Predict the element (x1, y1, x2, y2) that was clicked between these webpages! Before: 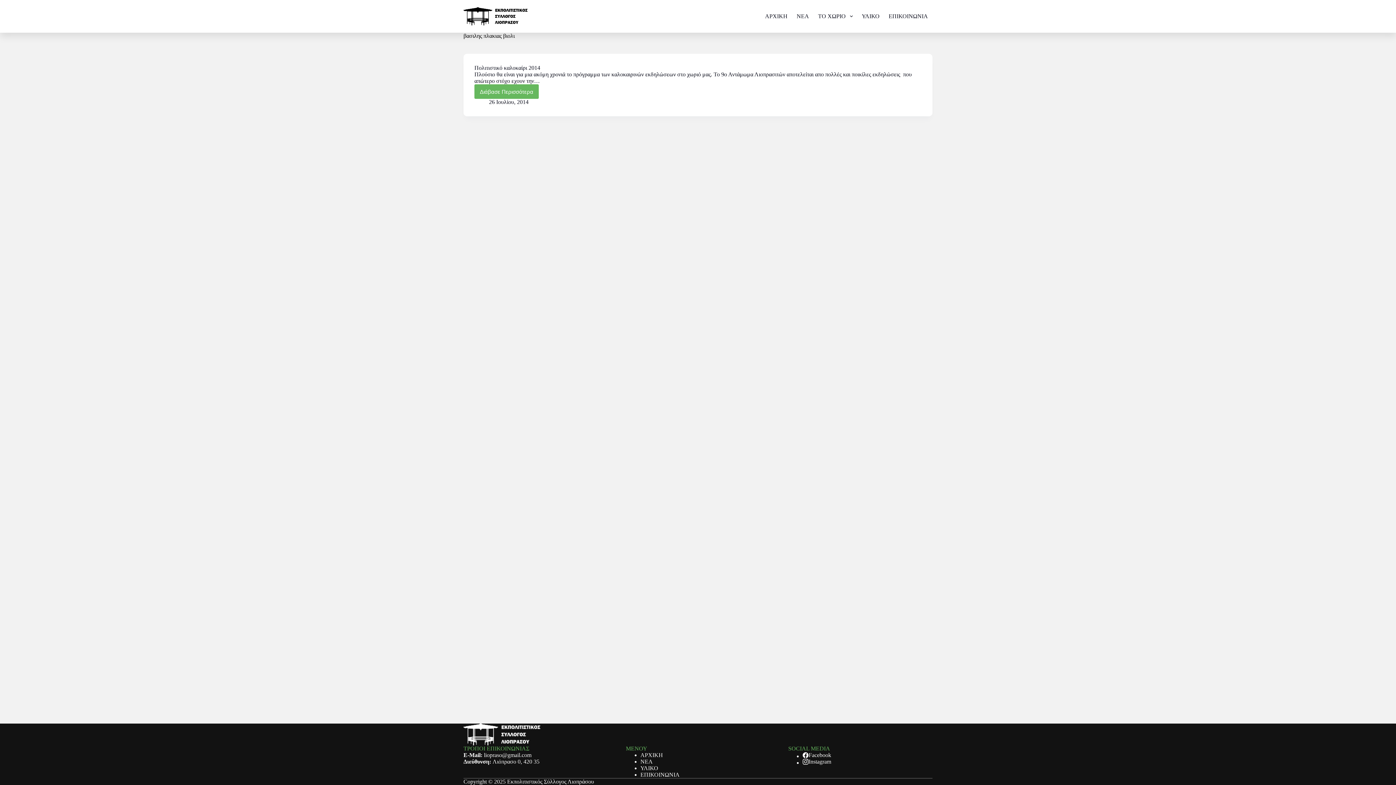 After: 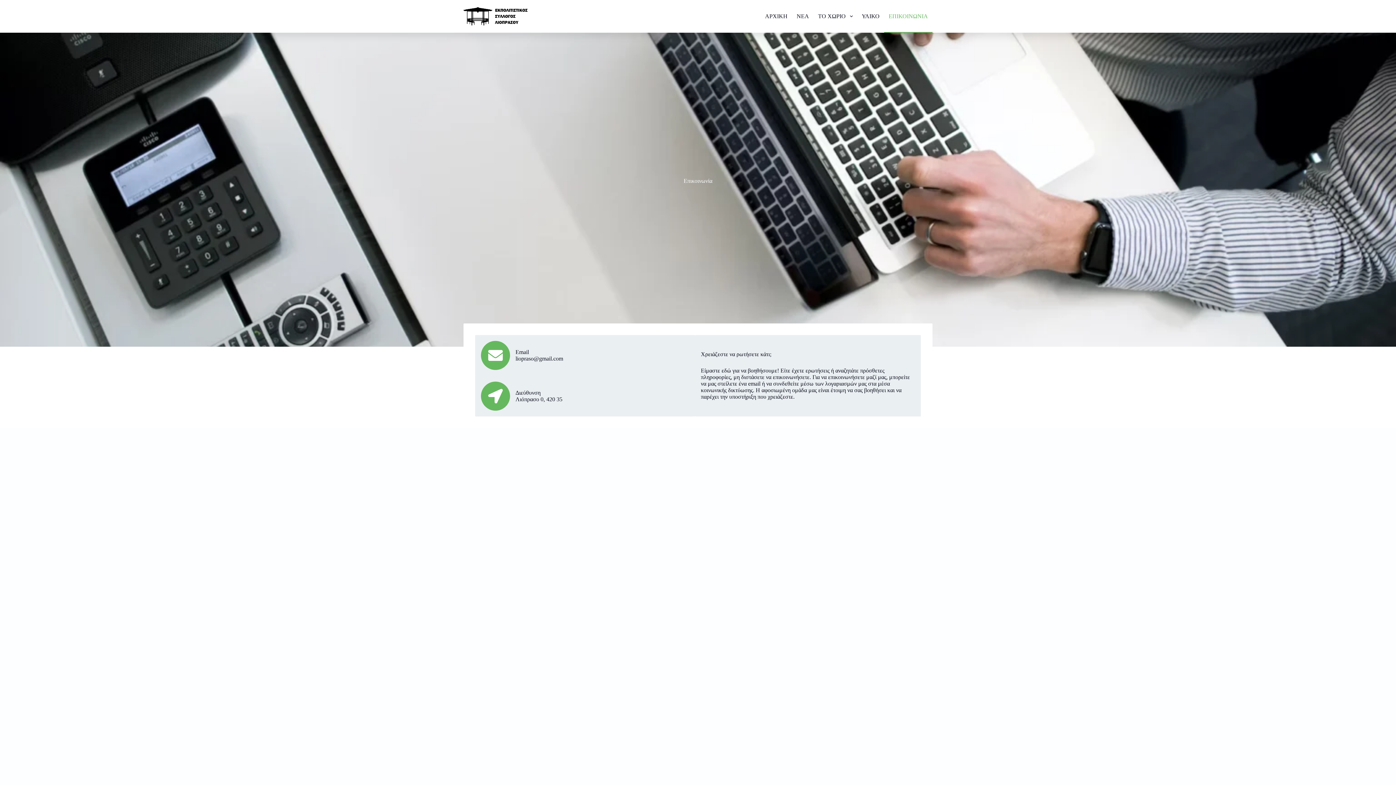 Action: label: ΕΠΙΚΟΙΝΩΝΙΑ bbox: (884, 0, 932, 32)